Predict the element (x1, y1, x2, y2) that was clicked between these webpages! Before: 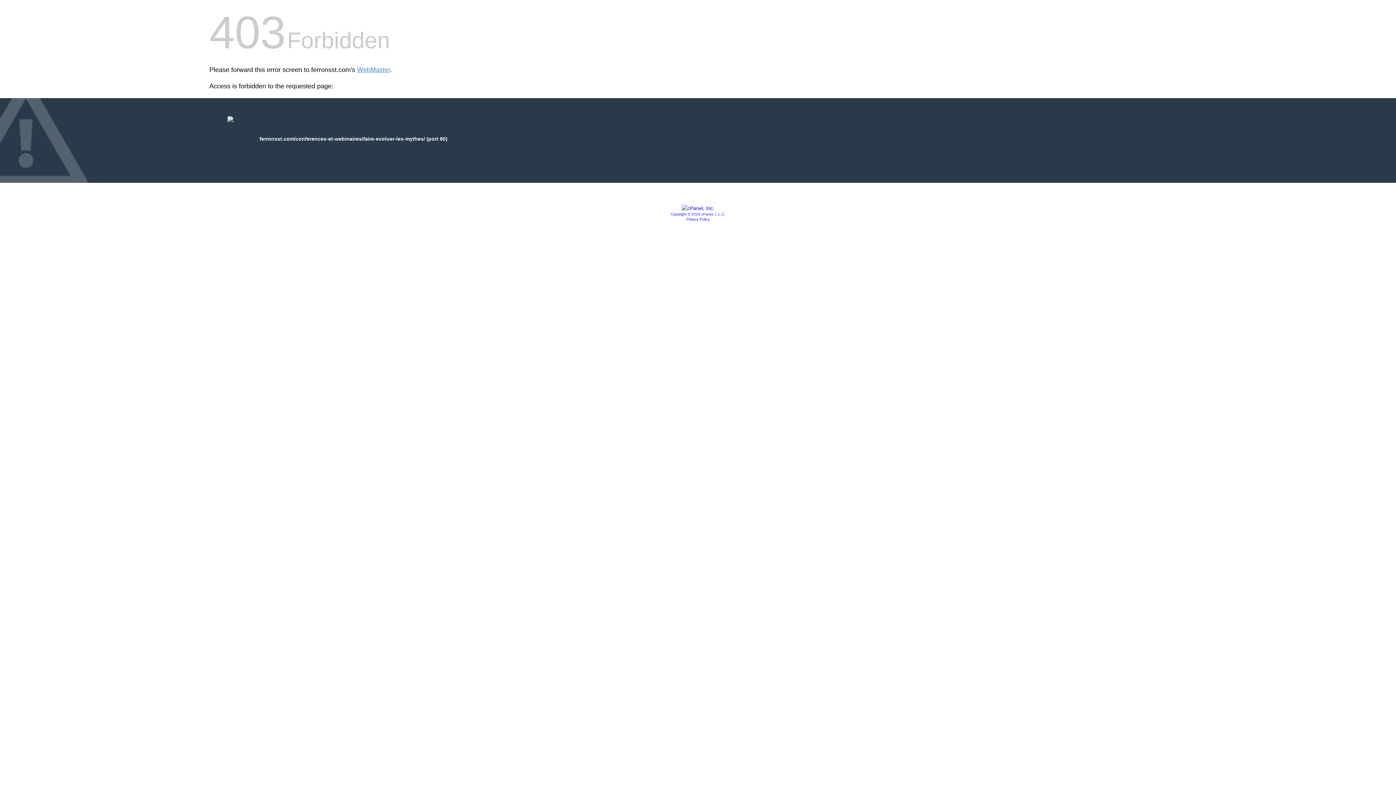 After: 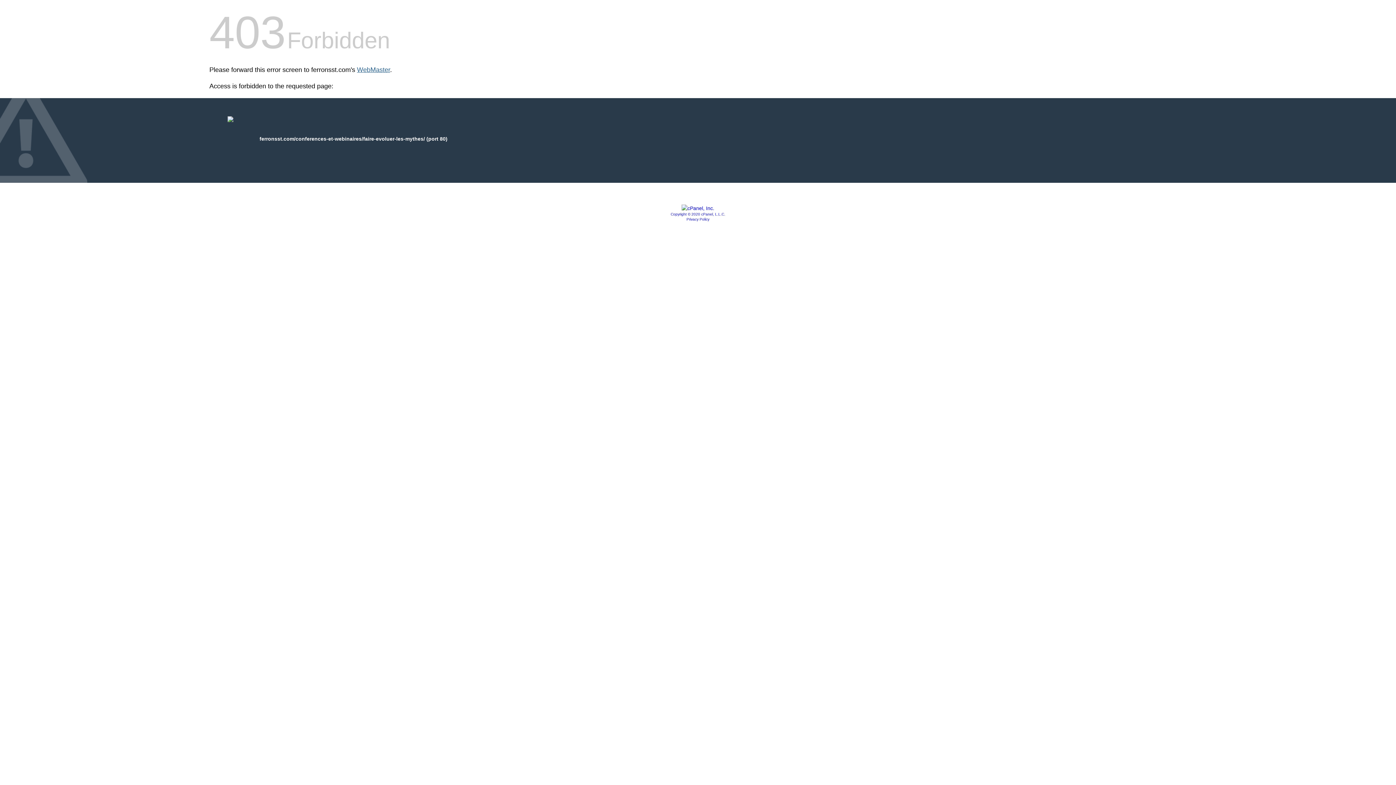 Action: label: WebMaster bbox: (357, 66, 390, 73)